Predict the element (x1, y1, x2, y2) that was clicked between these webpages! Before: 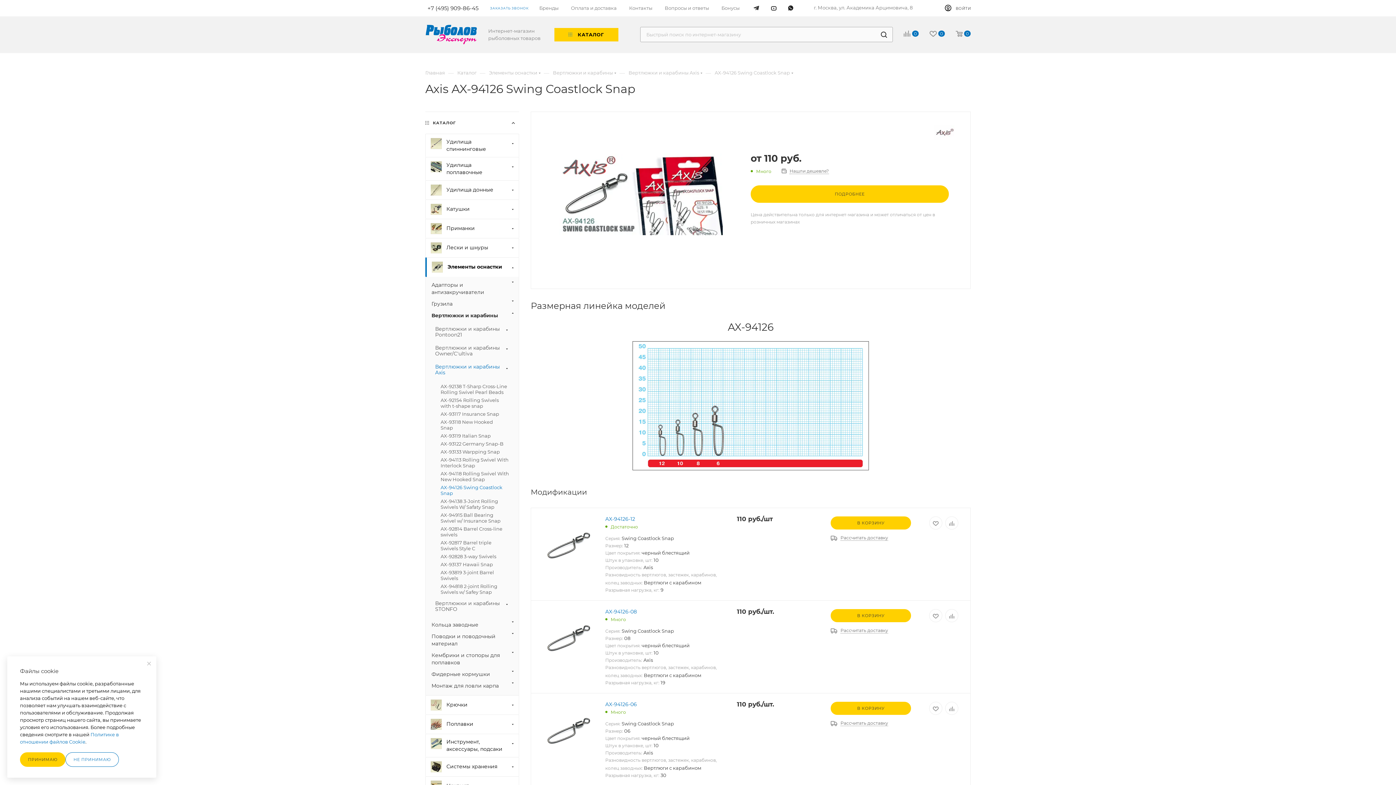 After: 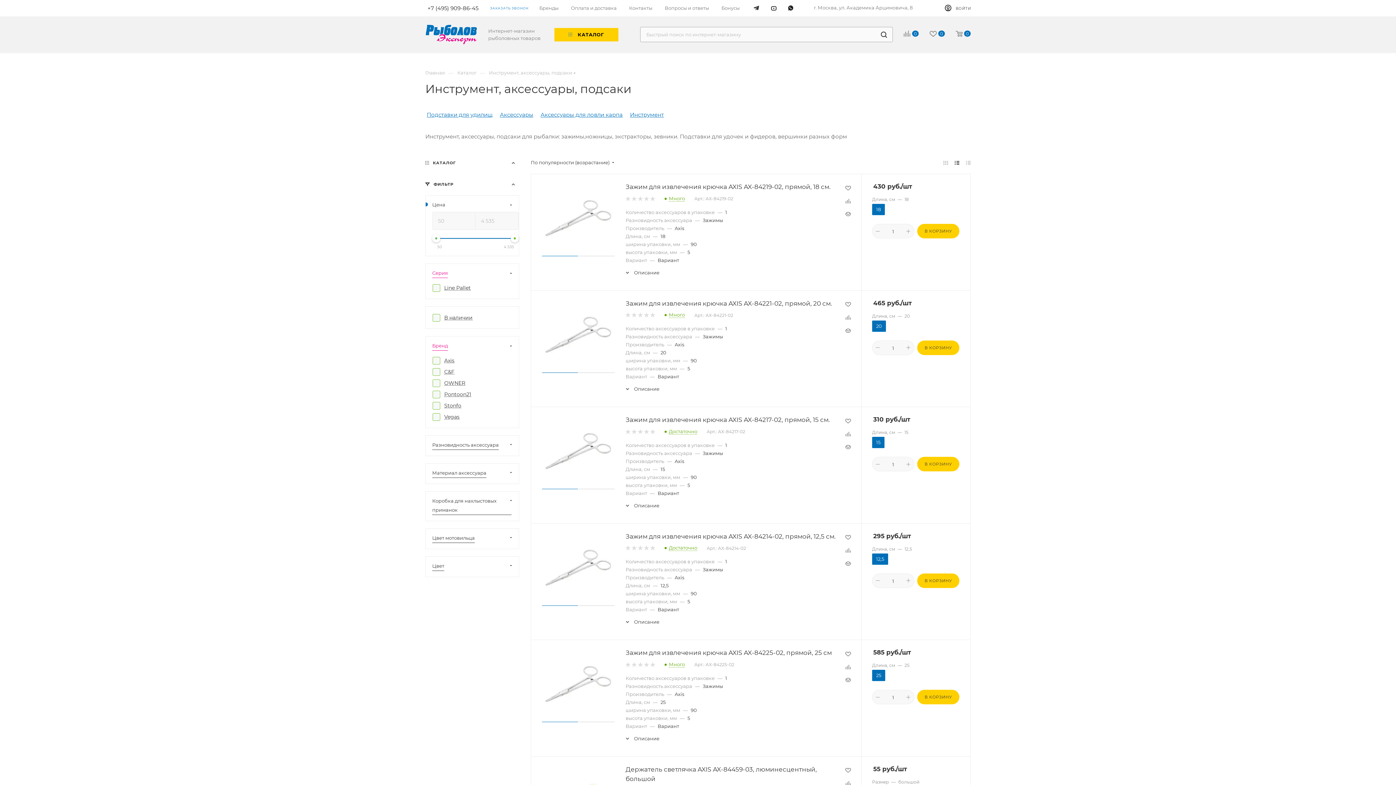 Action: bbox: (425, 734, 519, 757) label: 	Инструмент, аксессуары, подсаки